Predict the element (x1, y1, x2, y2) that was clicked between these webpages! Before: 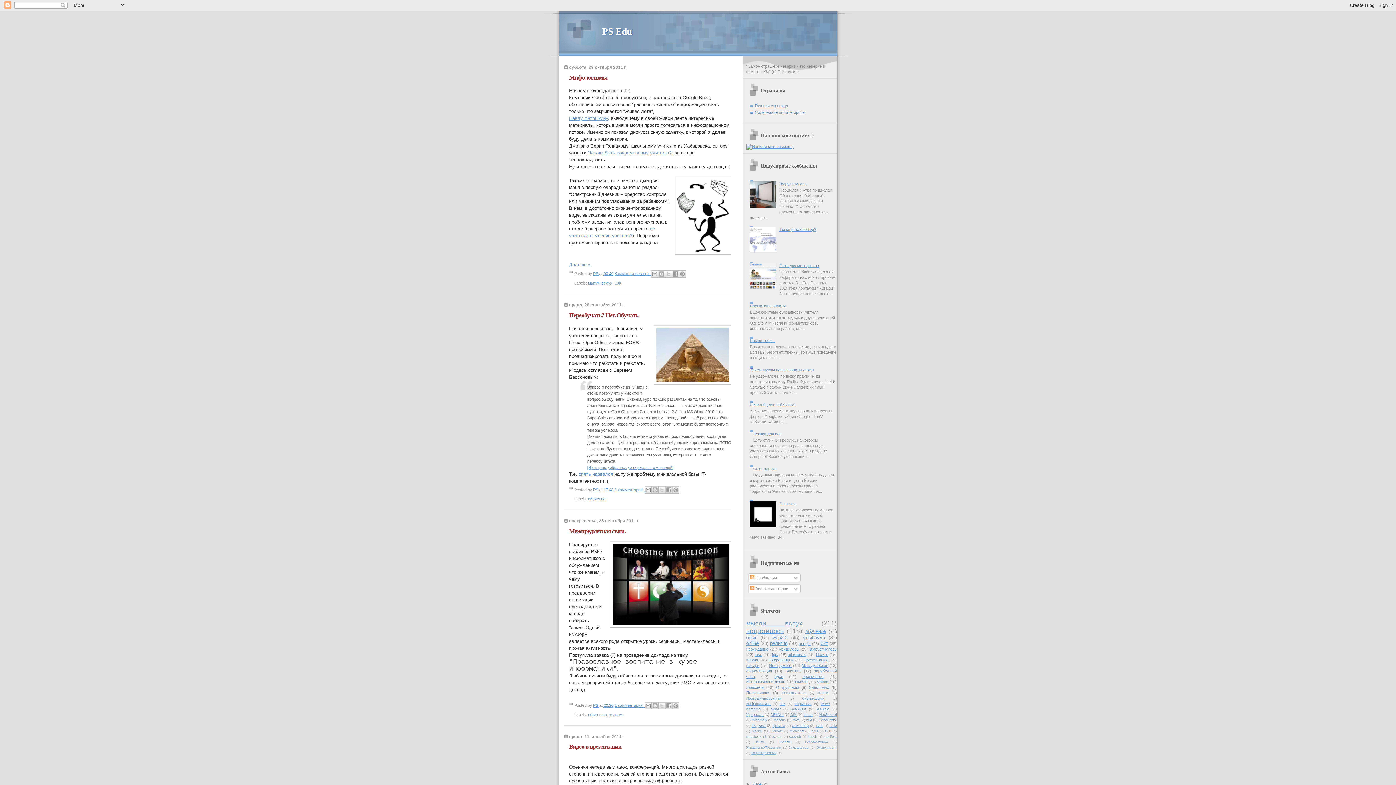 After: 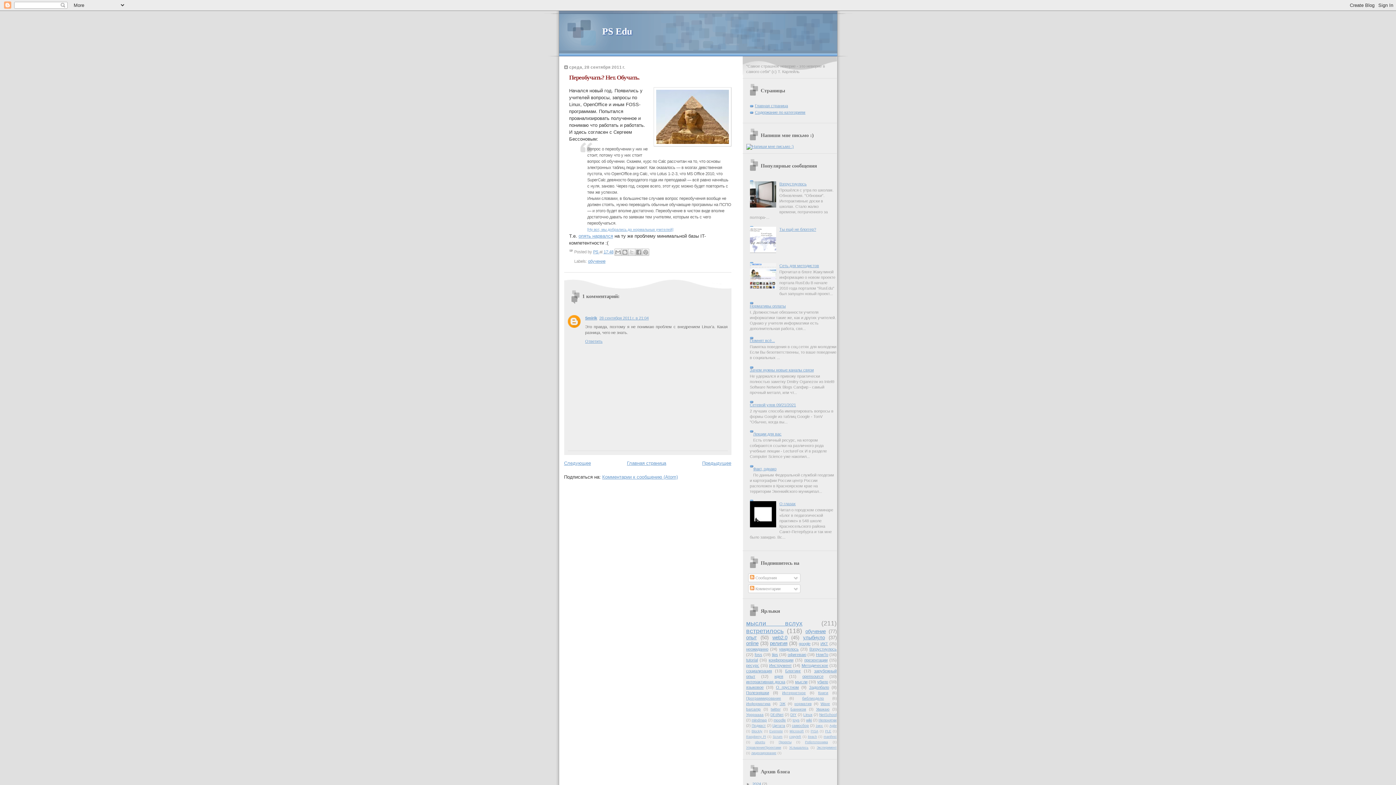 Action: bbox: (603, 487, 613, 492) label: 17:48